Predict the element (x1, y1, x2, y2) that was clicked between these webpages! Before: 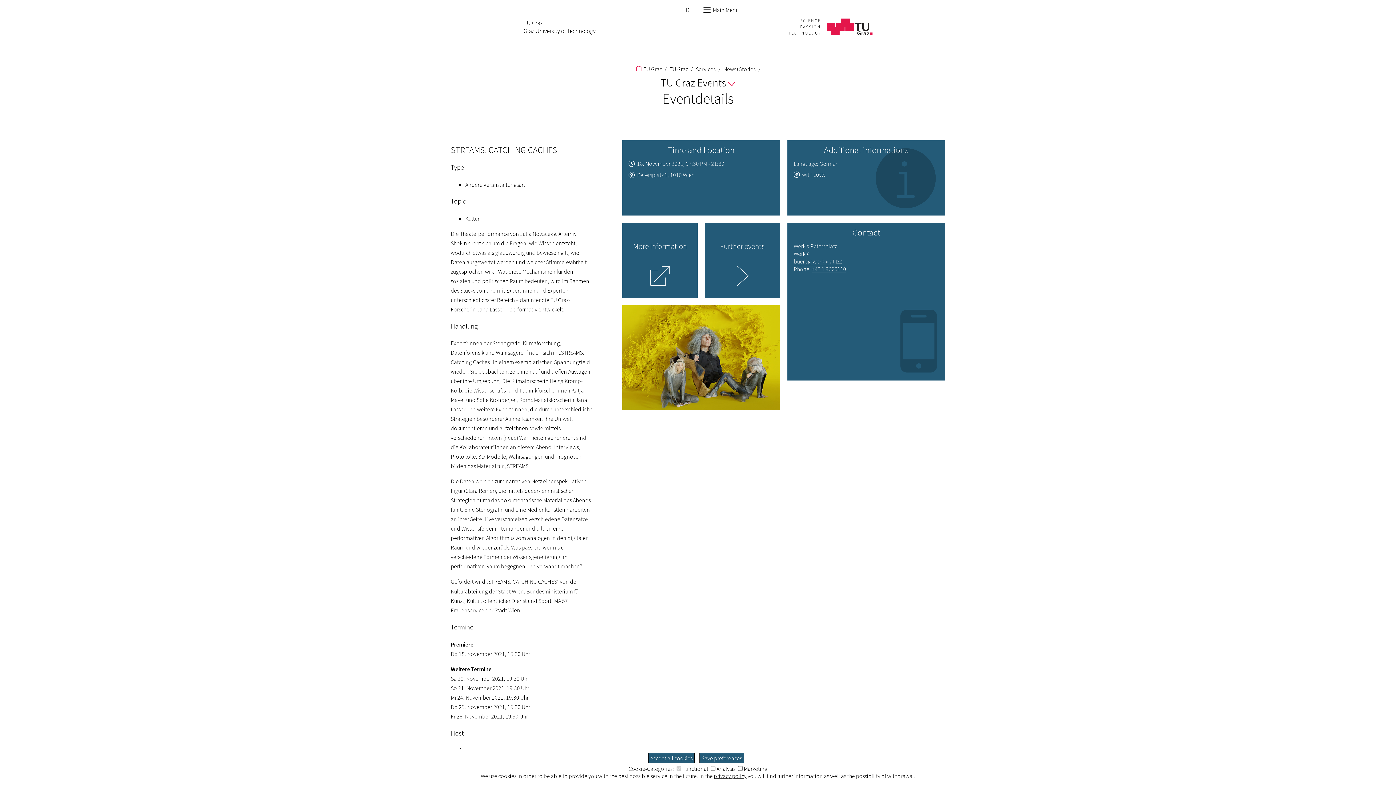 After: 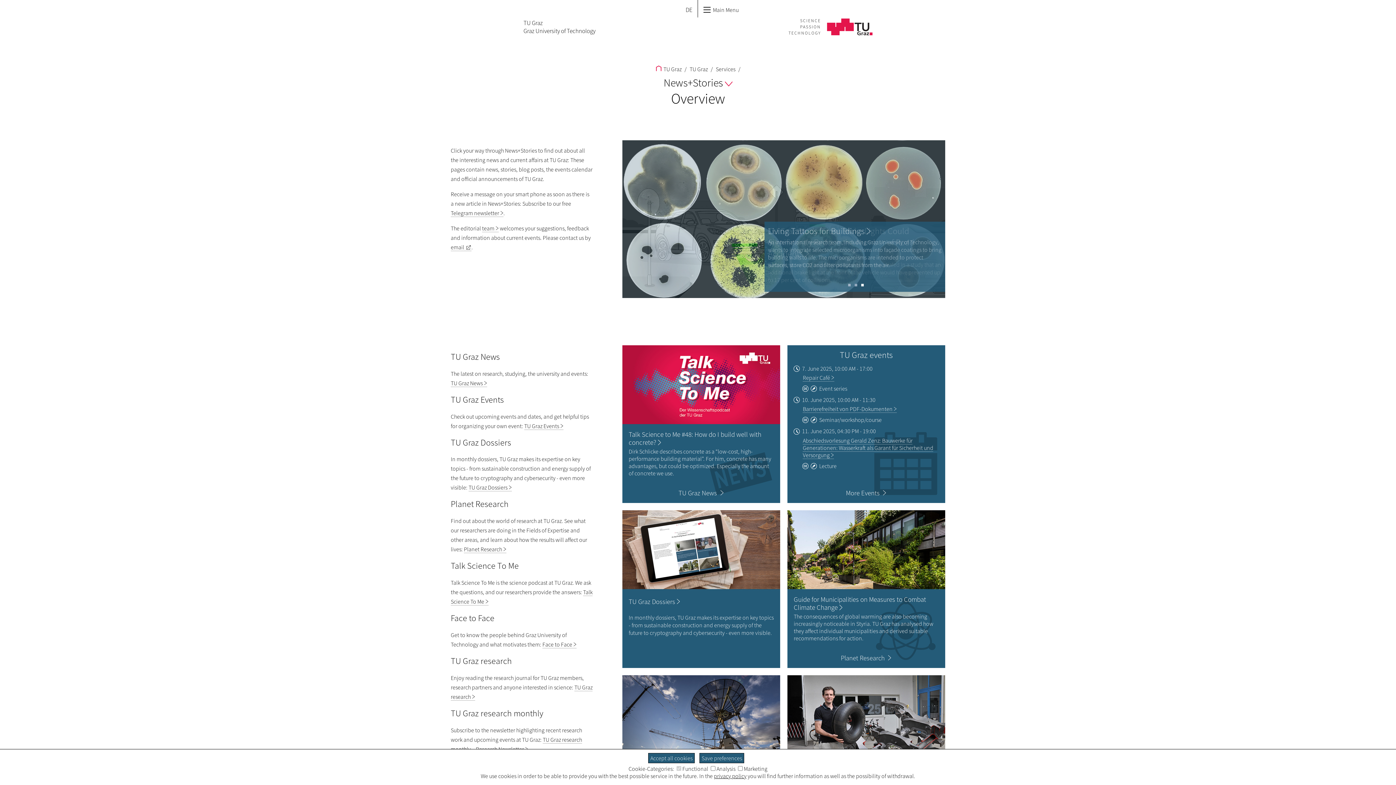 Action: label:  News+Stories bbox: (721, 65, 756, 72)